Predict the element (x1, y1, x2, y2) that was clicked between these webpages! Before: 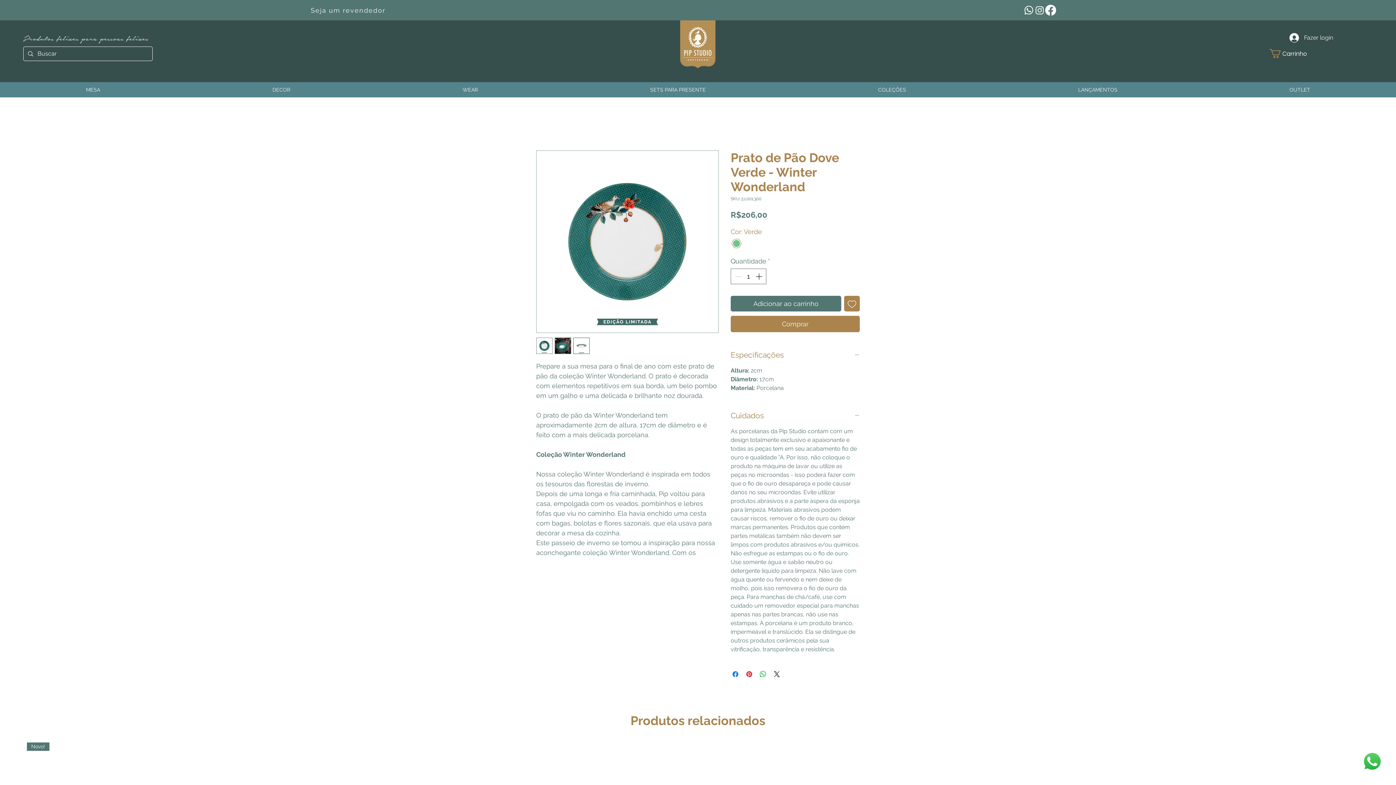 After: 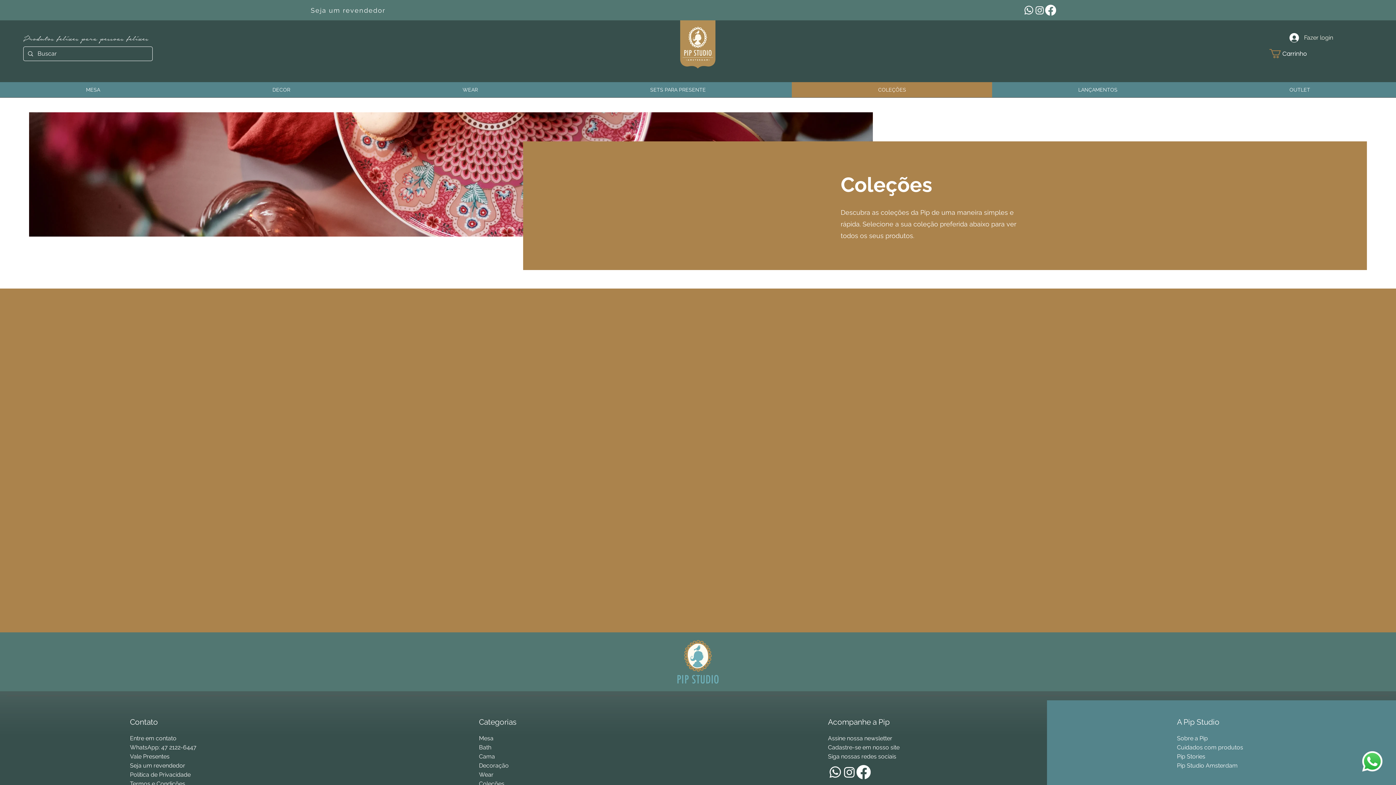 Action: bbox: (792, 82, 992, 97) label: COLEÇÕES